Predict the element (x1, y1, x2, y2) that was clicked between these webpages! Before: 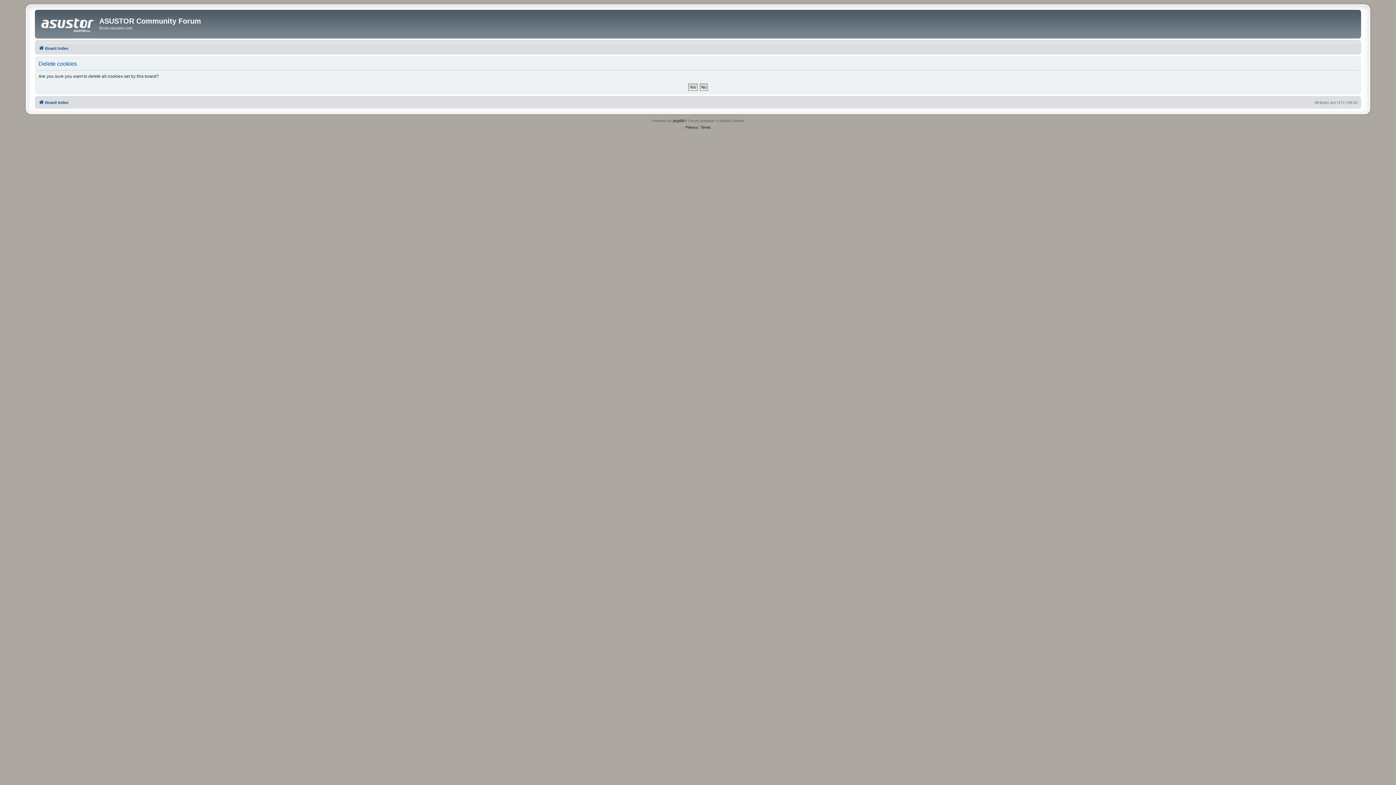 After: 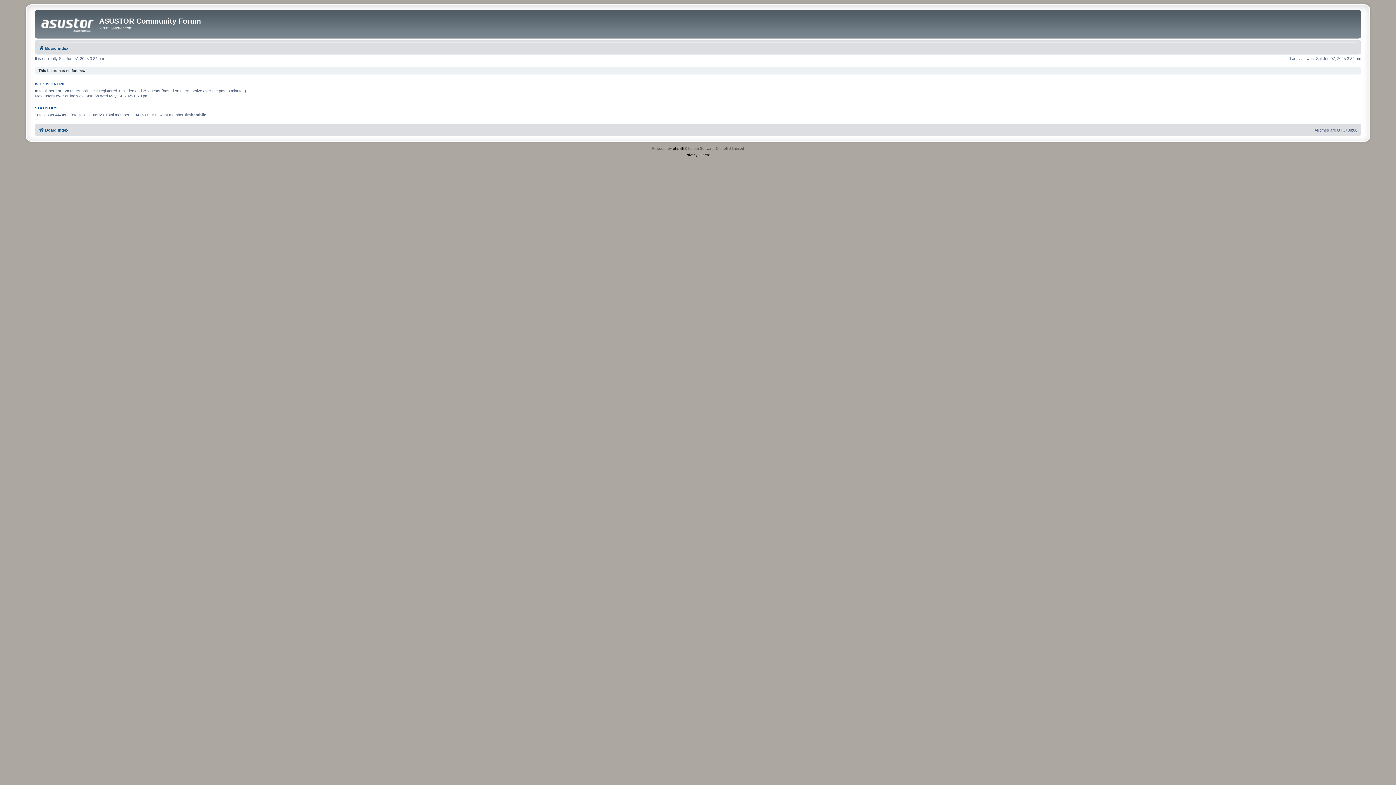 Action: label: Board index bbox: (38, 43, 68, 52)